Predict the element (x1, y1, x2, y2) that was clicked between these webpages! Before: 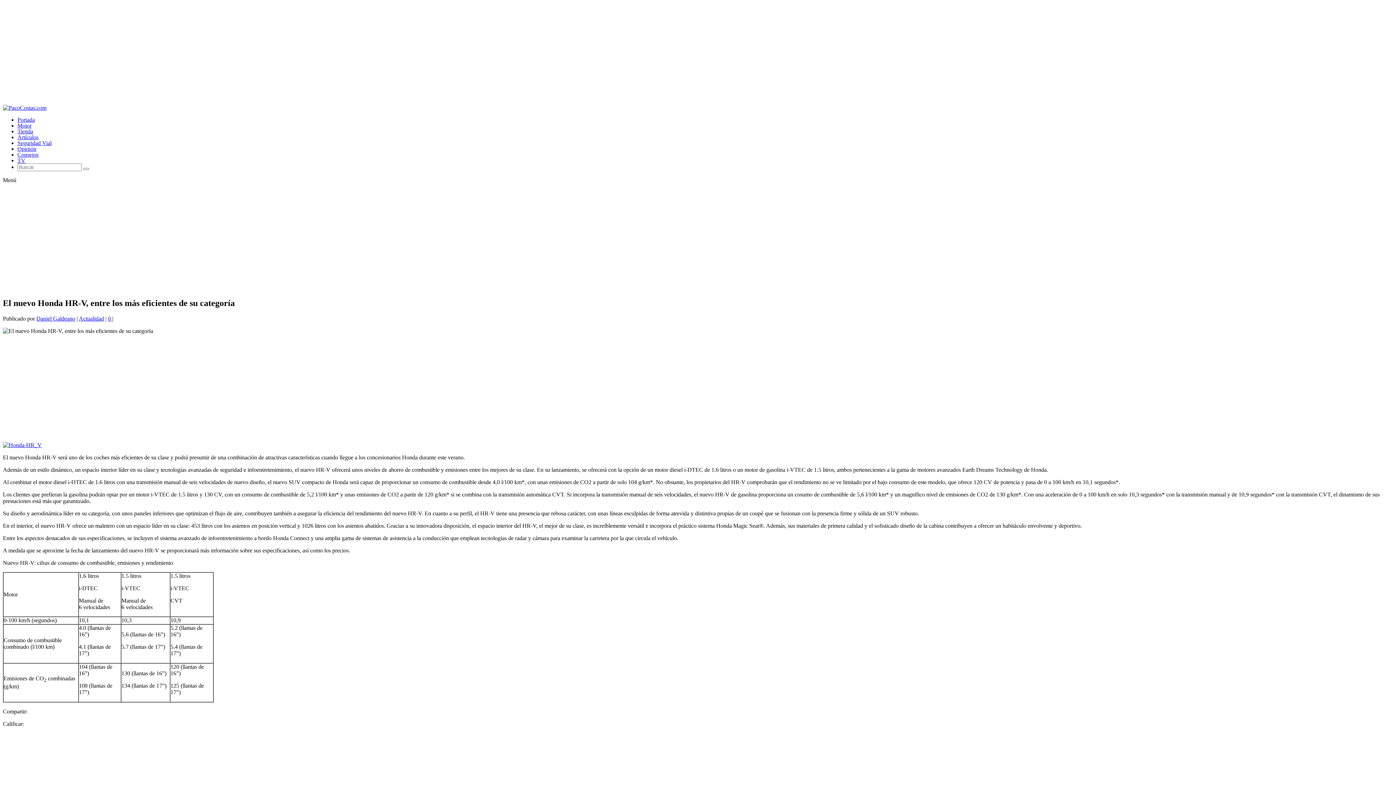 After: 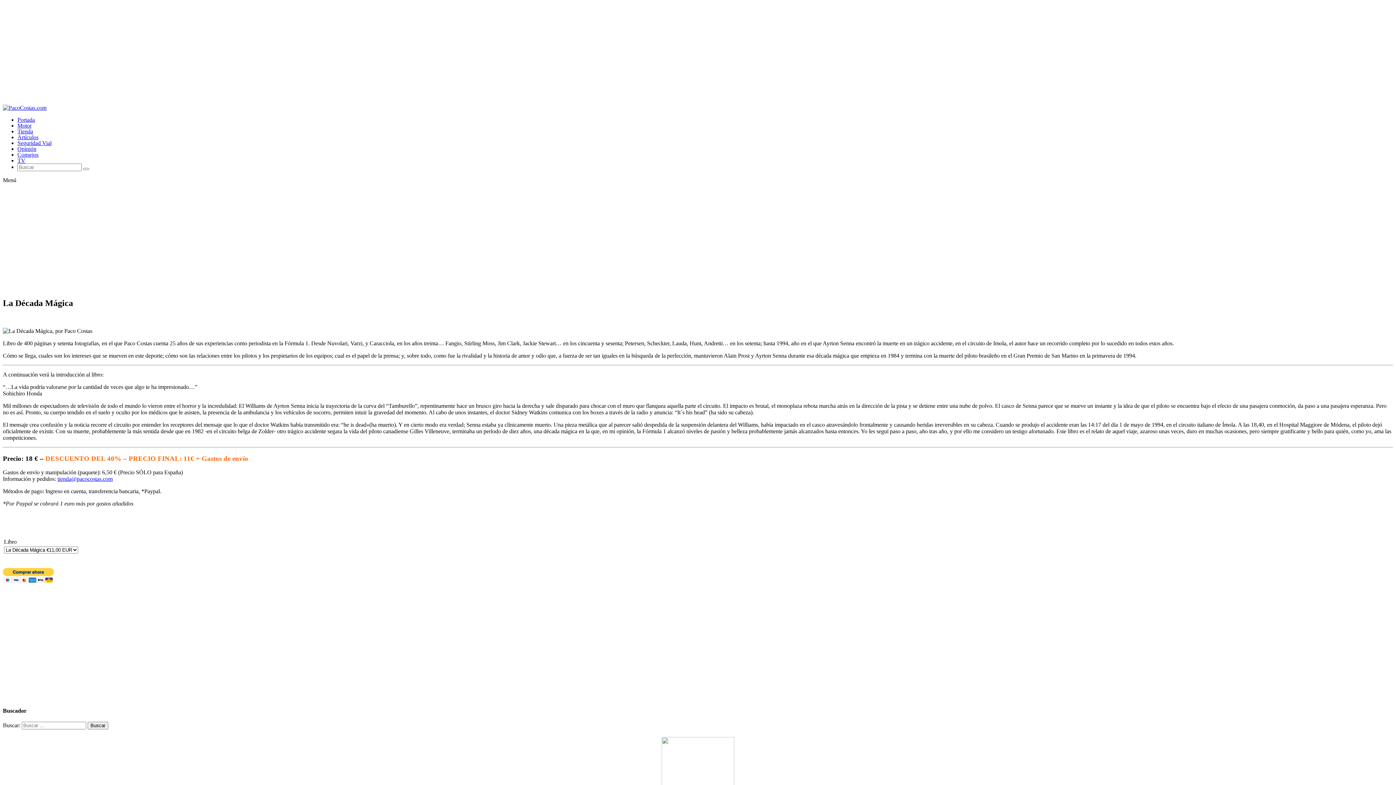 Action: bbox: (17, 128, 33, 134) label: Tienda